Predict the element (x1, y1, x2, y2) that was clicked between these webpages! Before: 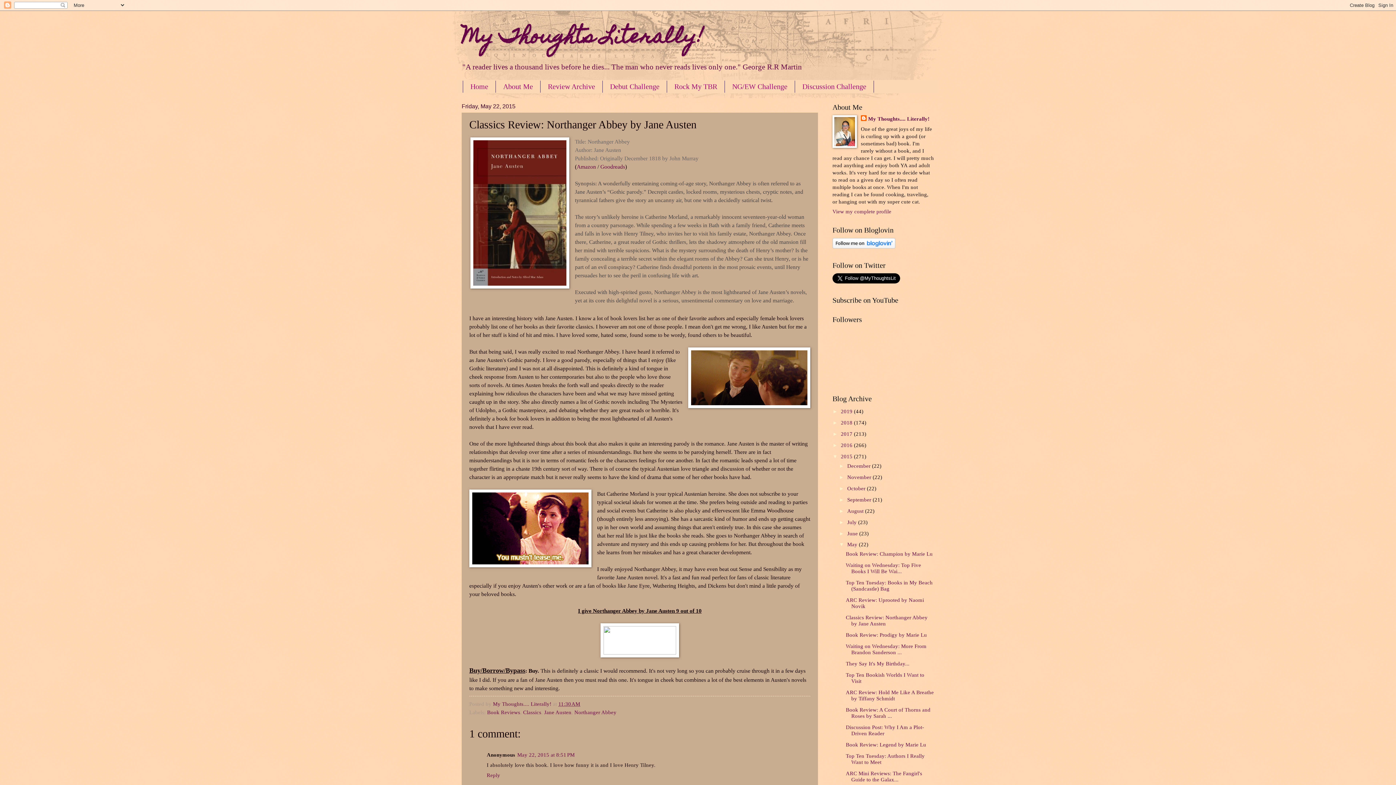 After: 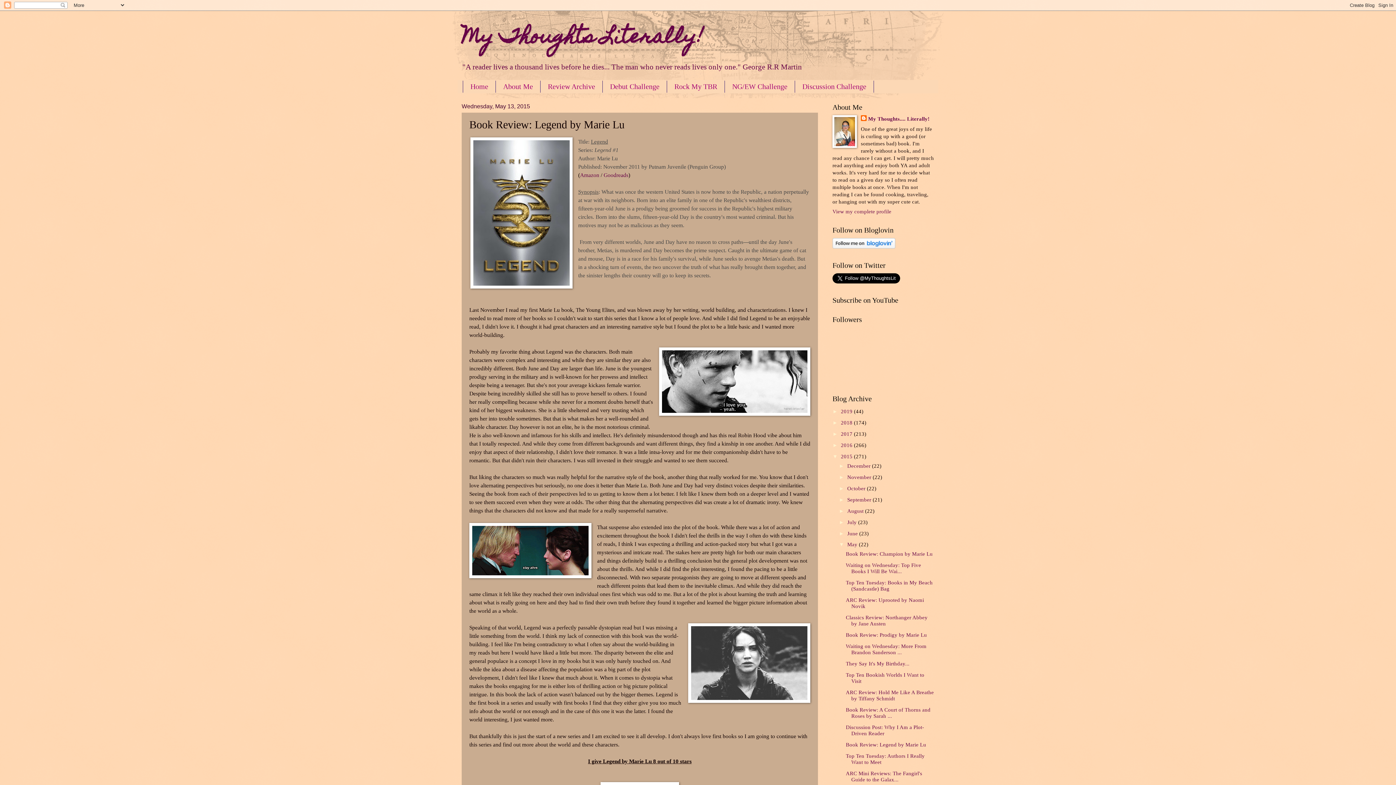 Action: bbox: (846, 742, 926, 747) label: Book Review: Legend by Marie Lu